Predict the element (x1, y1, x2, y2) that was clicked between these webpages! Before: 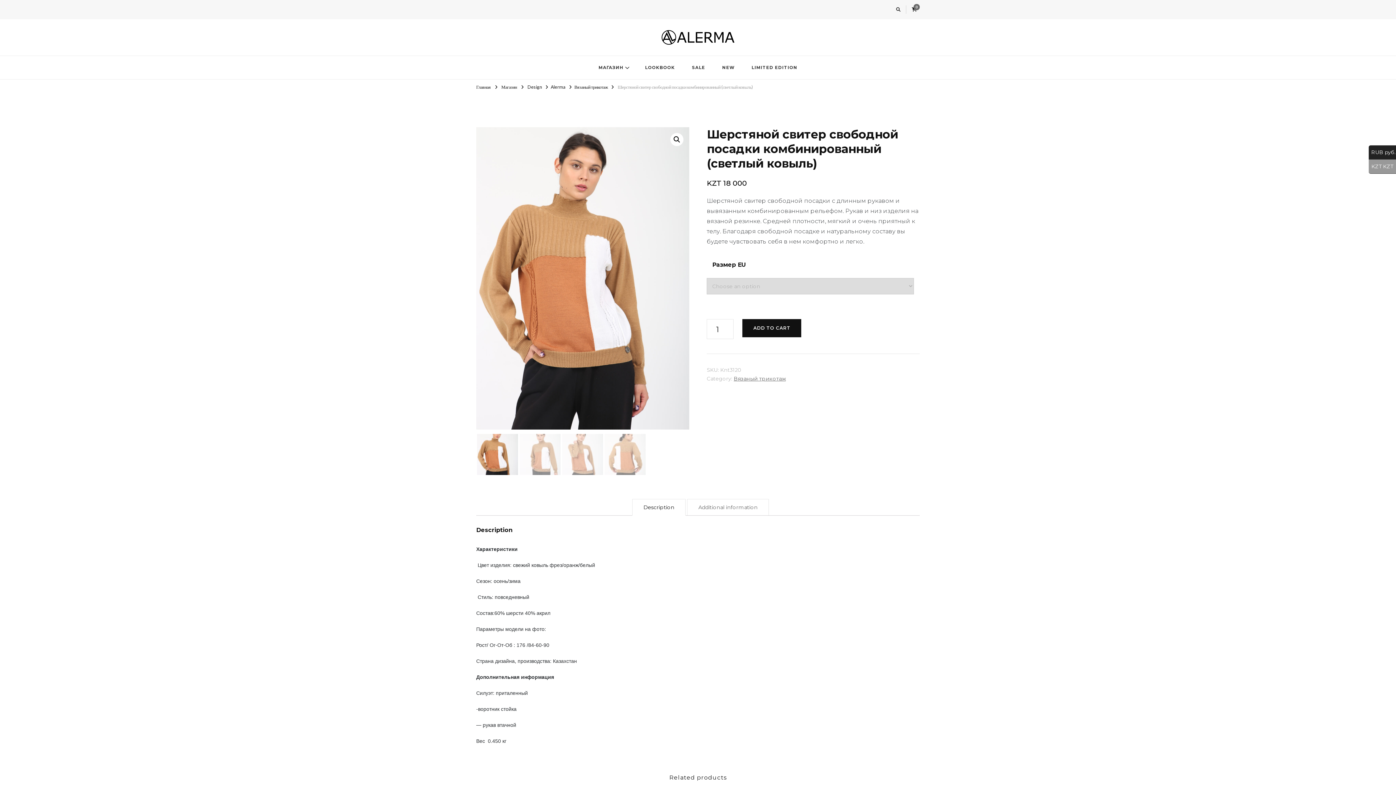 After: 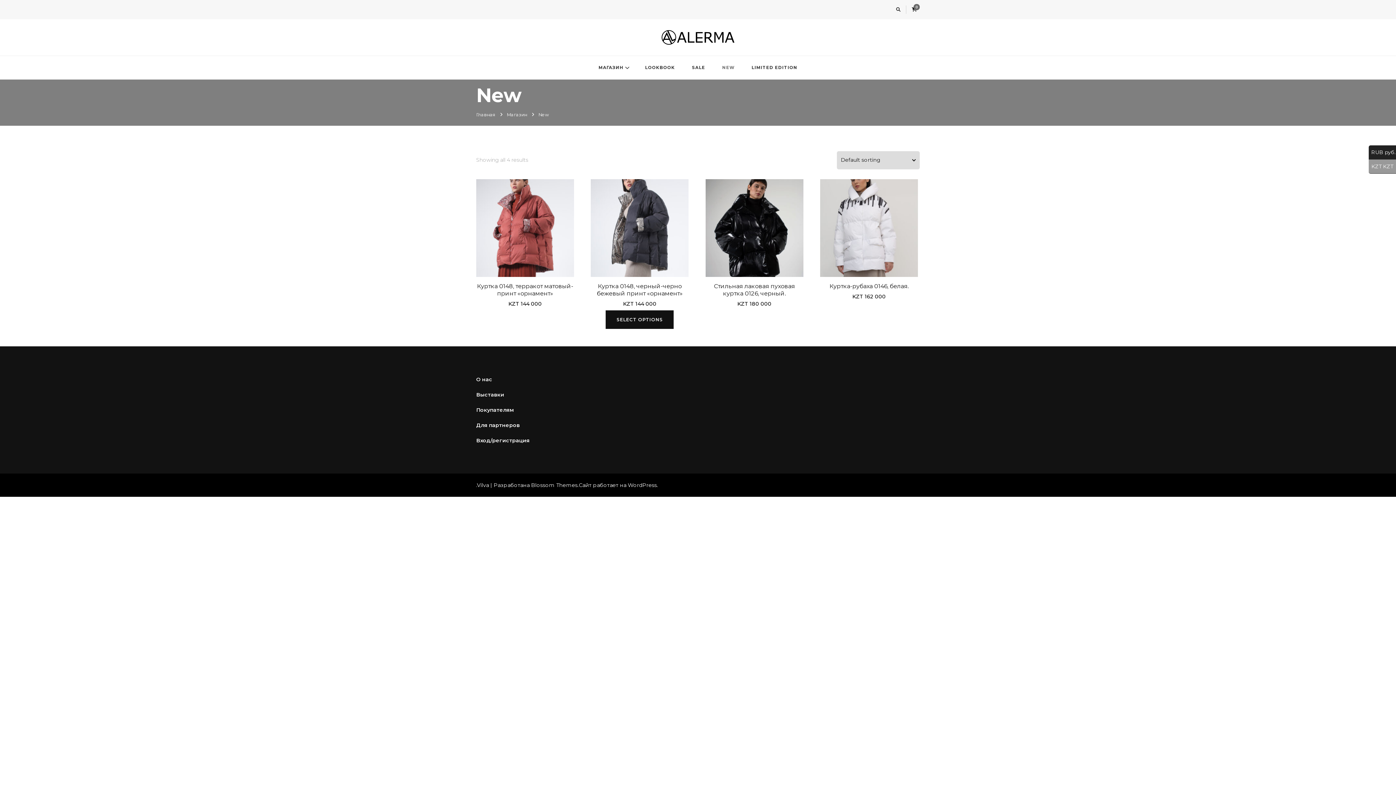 Action: label: NEW bbox: (714, 55, 742, 79)